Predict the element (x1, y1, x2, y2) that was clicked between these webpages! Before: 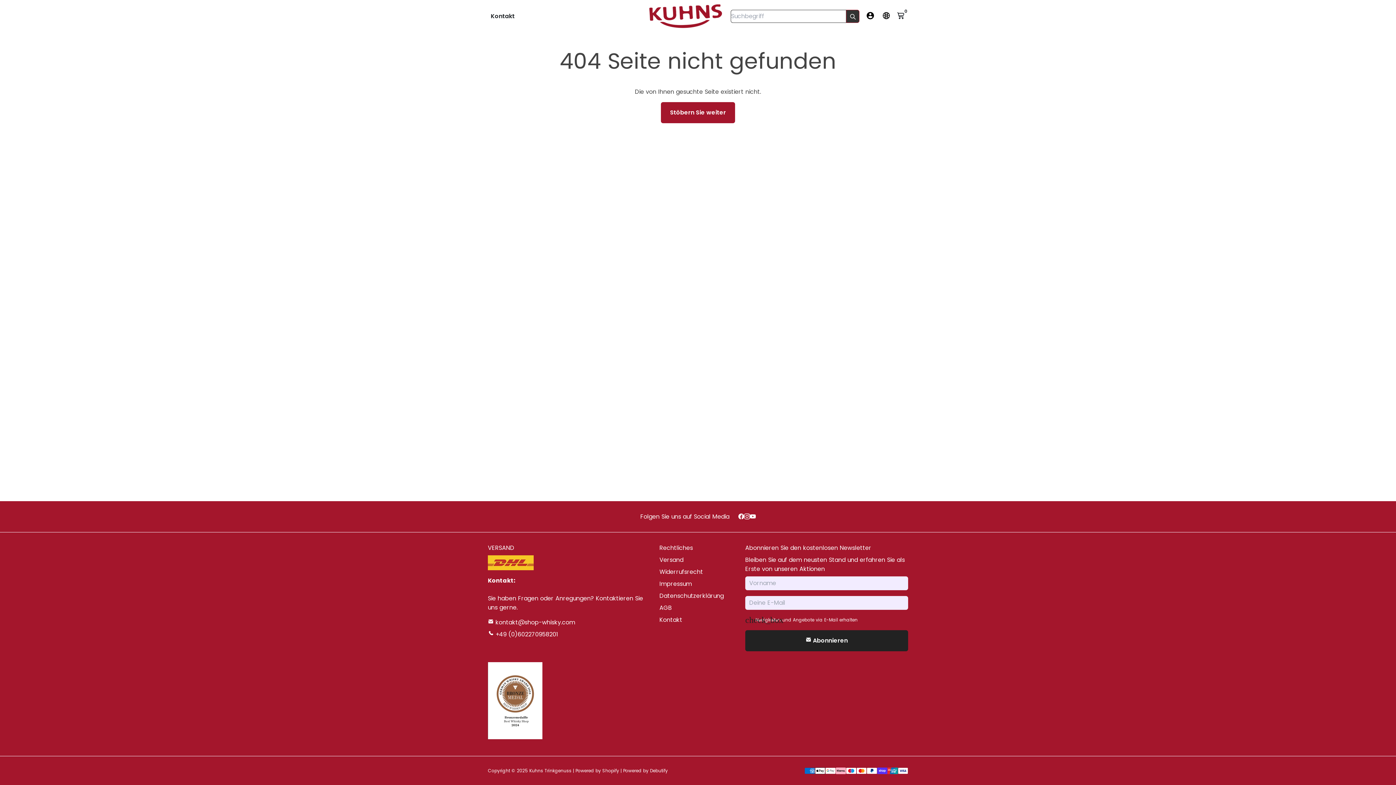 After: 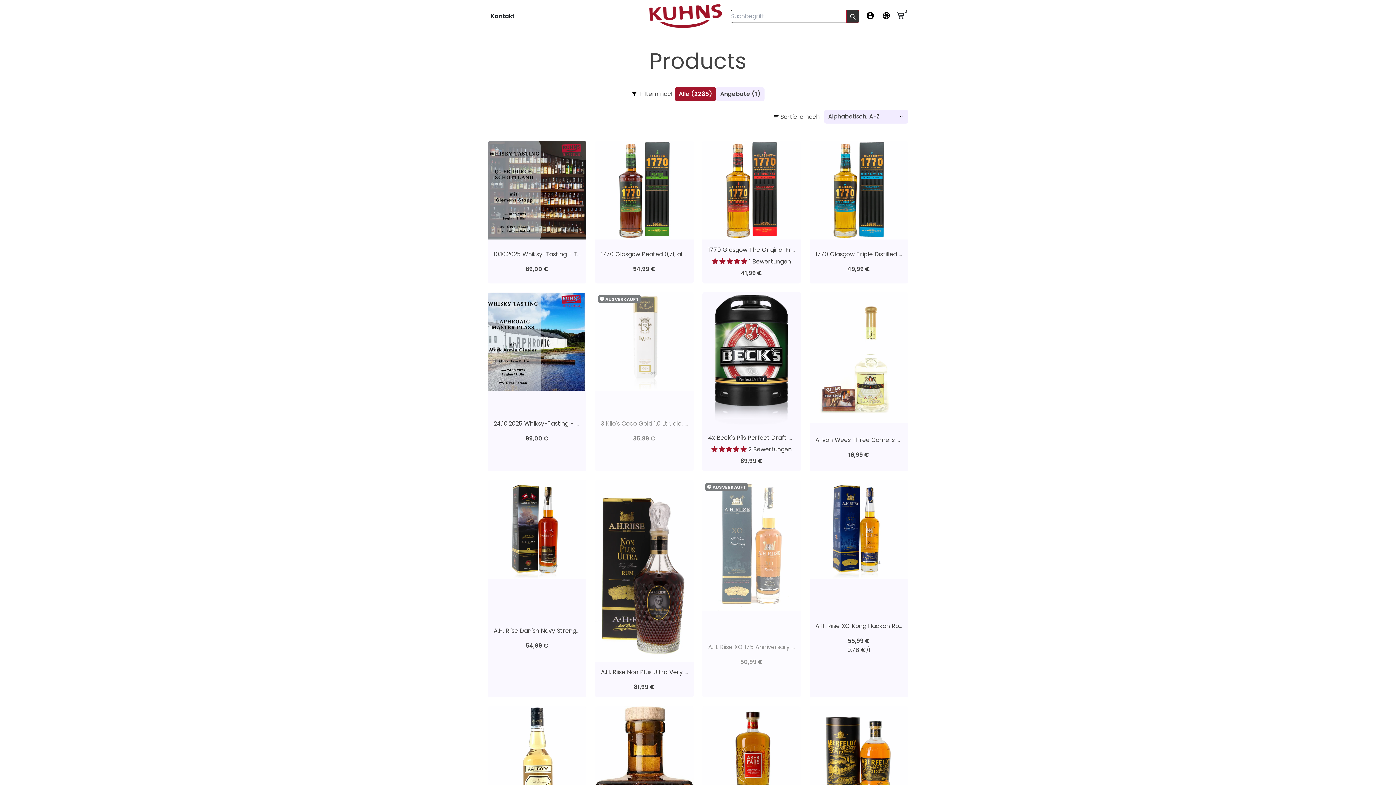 Action: bbox: (661, 102, 735, 123) label: Stöbern Sie weiter